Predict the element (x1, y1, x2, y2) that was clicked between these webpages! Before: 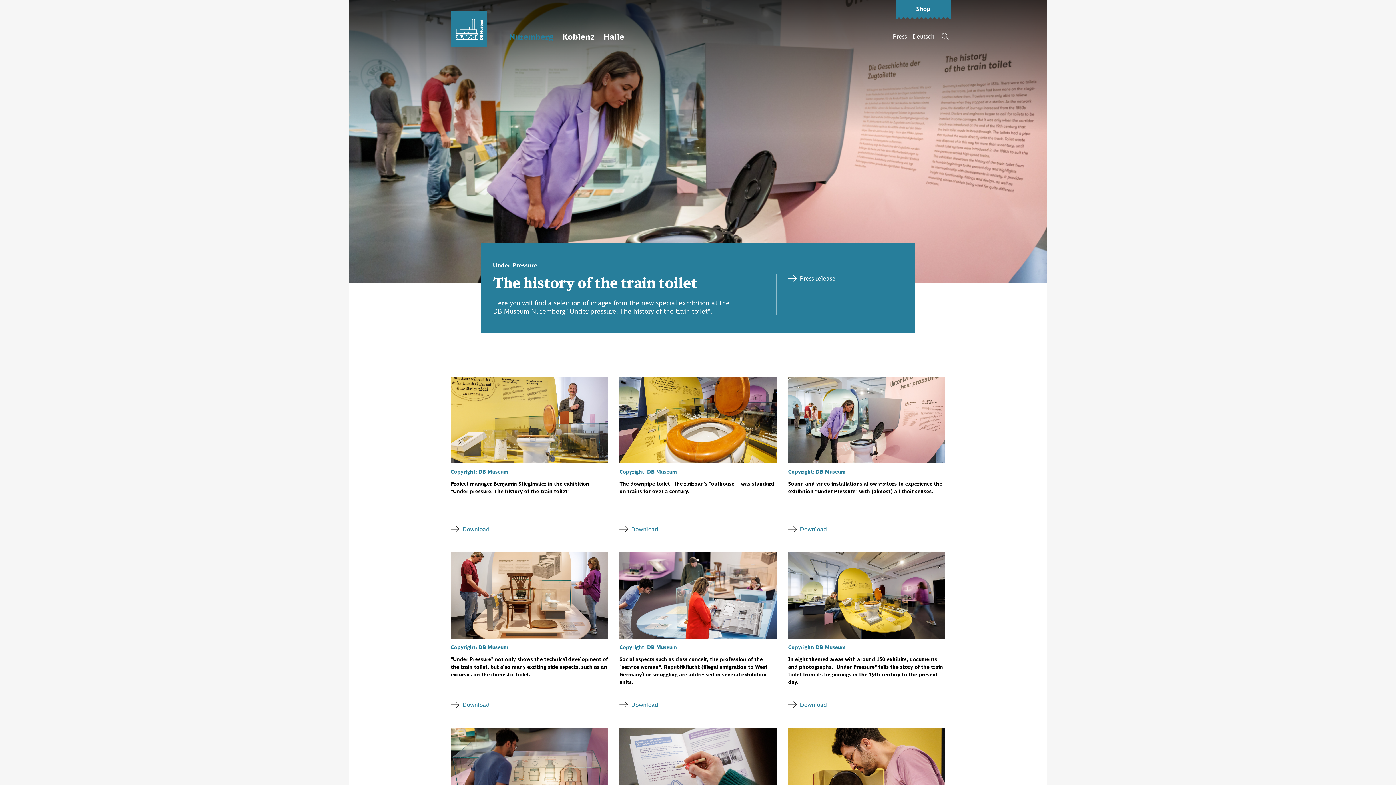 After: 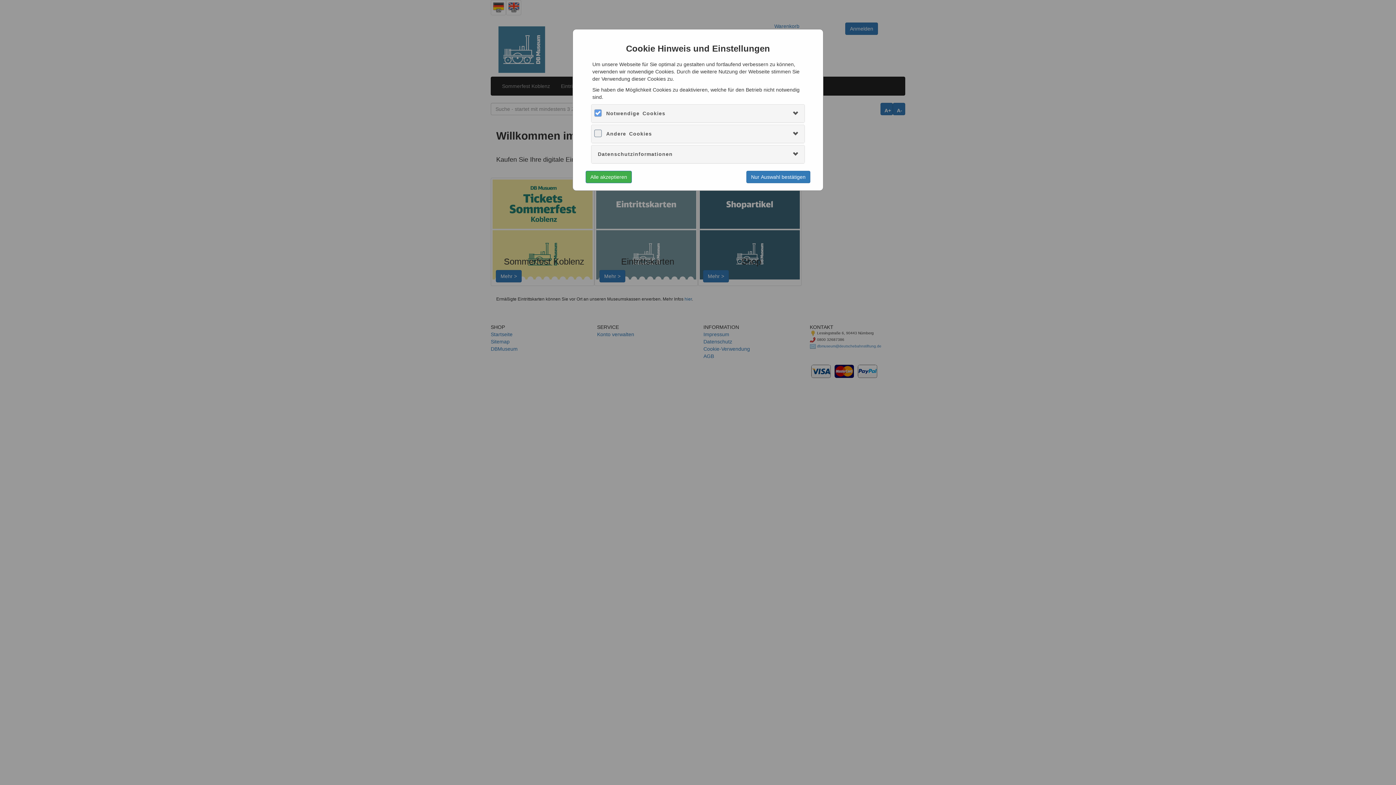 Action: bbox: (896, 0, 950, 18) label: Shop